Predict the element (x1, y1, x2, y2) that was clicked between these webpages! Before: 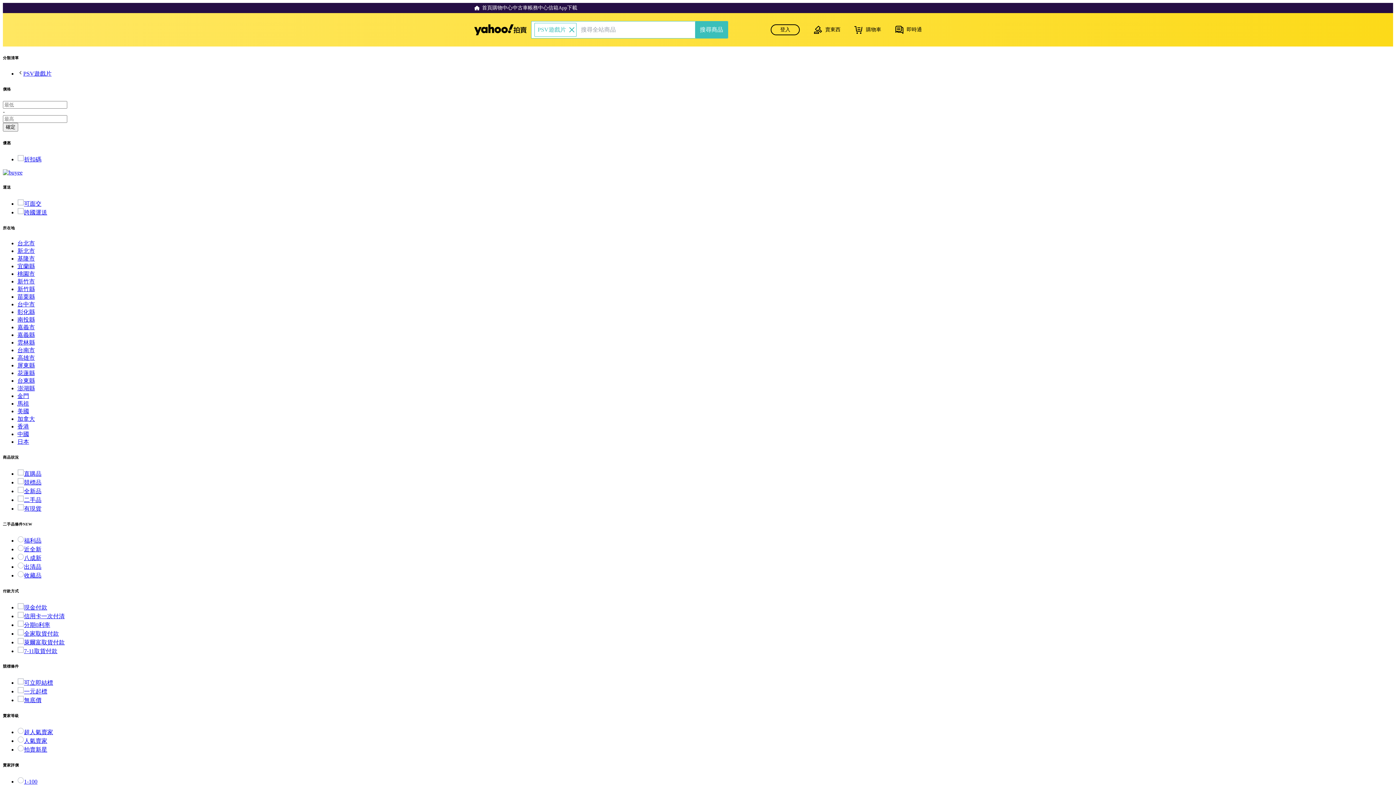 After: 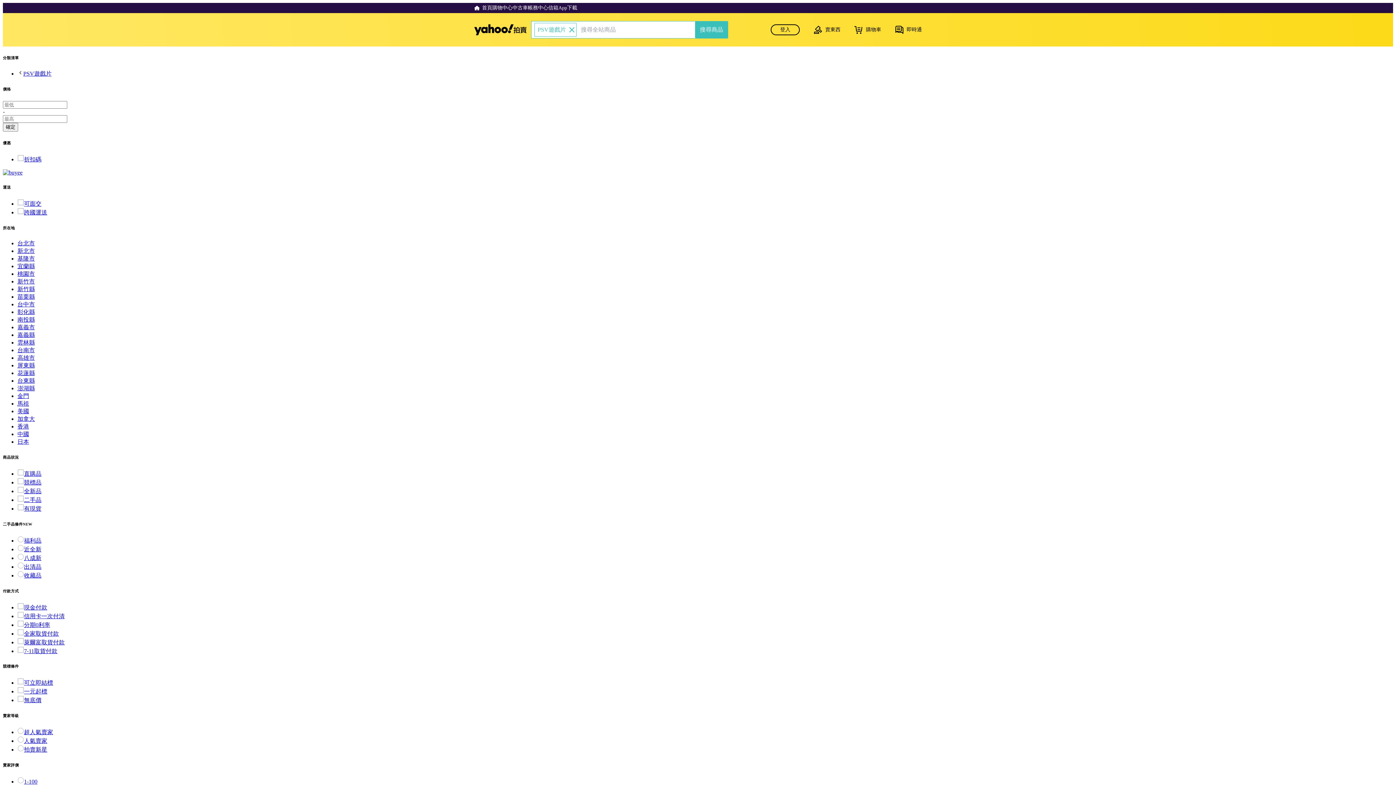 Action: label: 7-11取貨付款 bbox: (17, 648, 57, 654)